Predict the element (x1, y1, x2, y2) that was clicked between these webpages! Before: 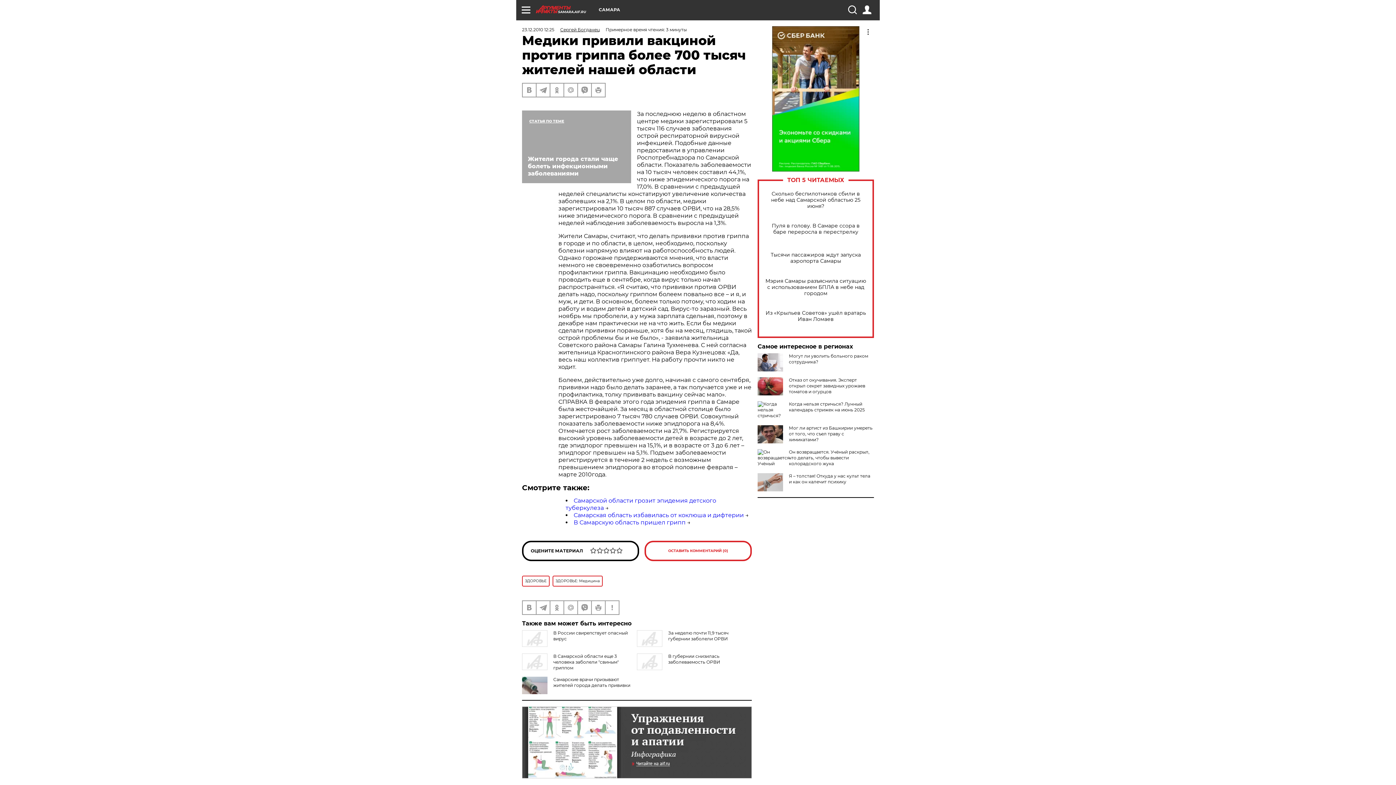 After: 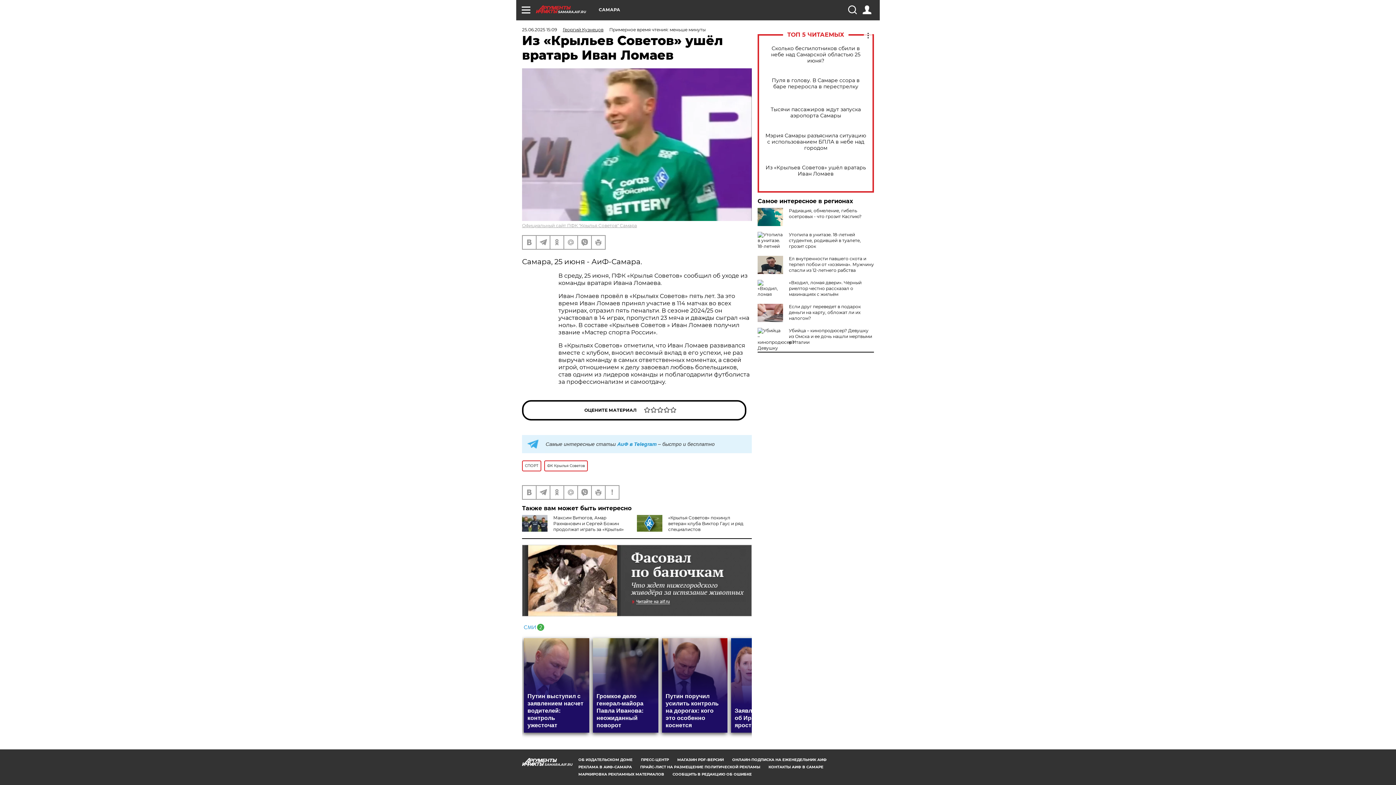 Action: bbox: (765, 310, 866, 322) label: Из «Крыльев Советов» ушёл вратарь Иван Ломаев